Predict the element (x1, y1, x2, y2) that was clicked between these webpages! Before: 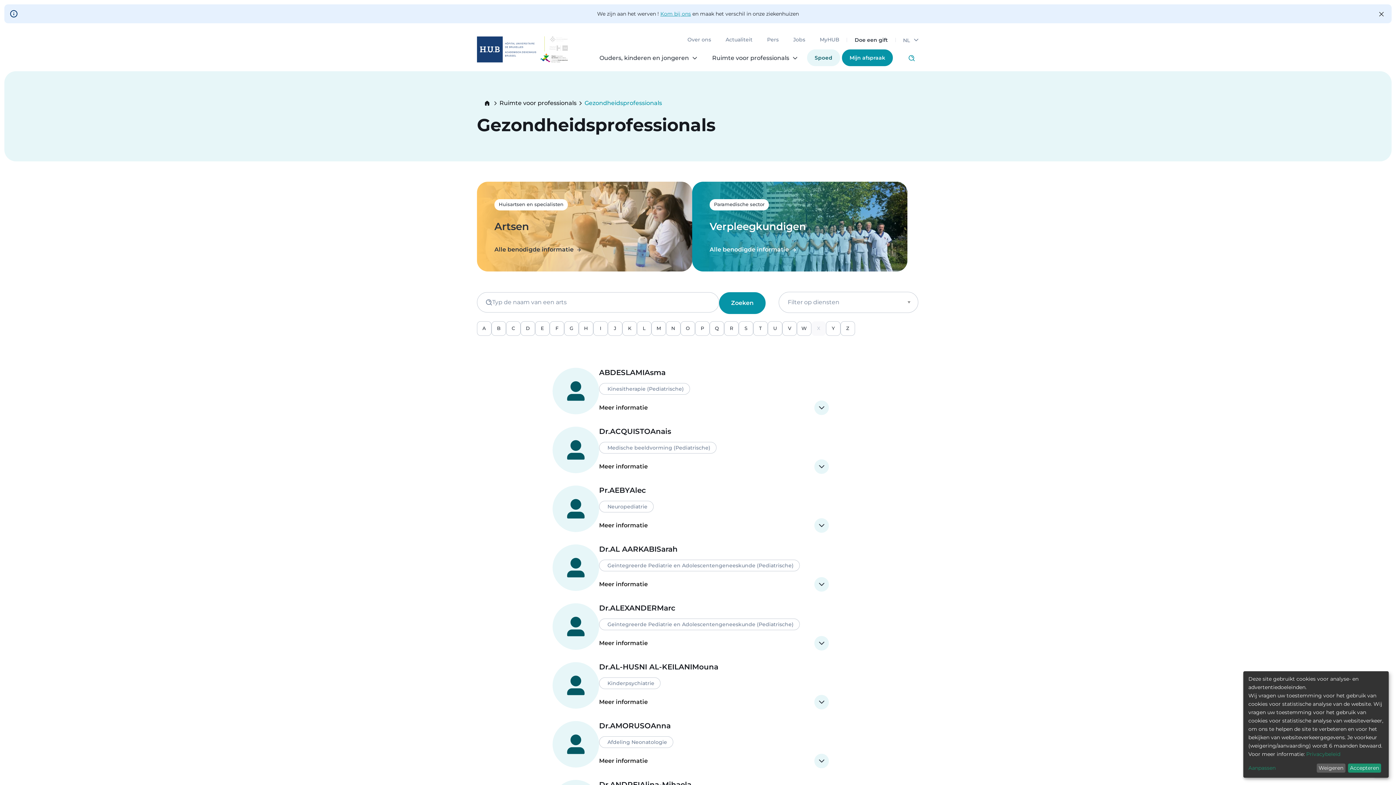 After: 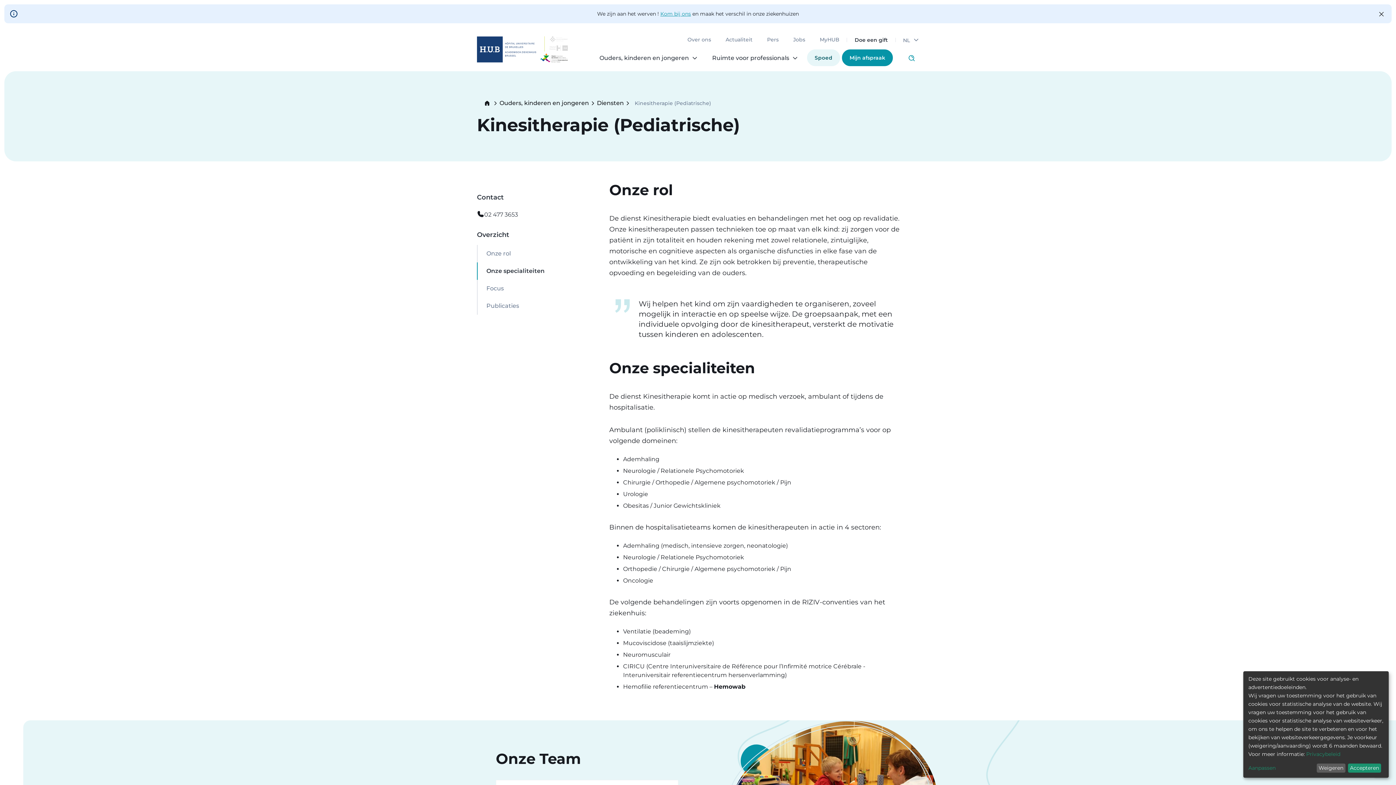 Action: bbox: (599, 383, 690, 394) label: Kinesitherapie (Pediatrische)